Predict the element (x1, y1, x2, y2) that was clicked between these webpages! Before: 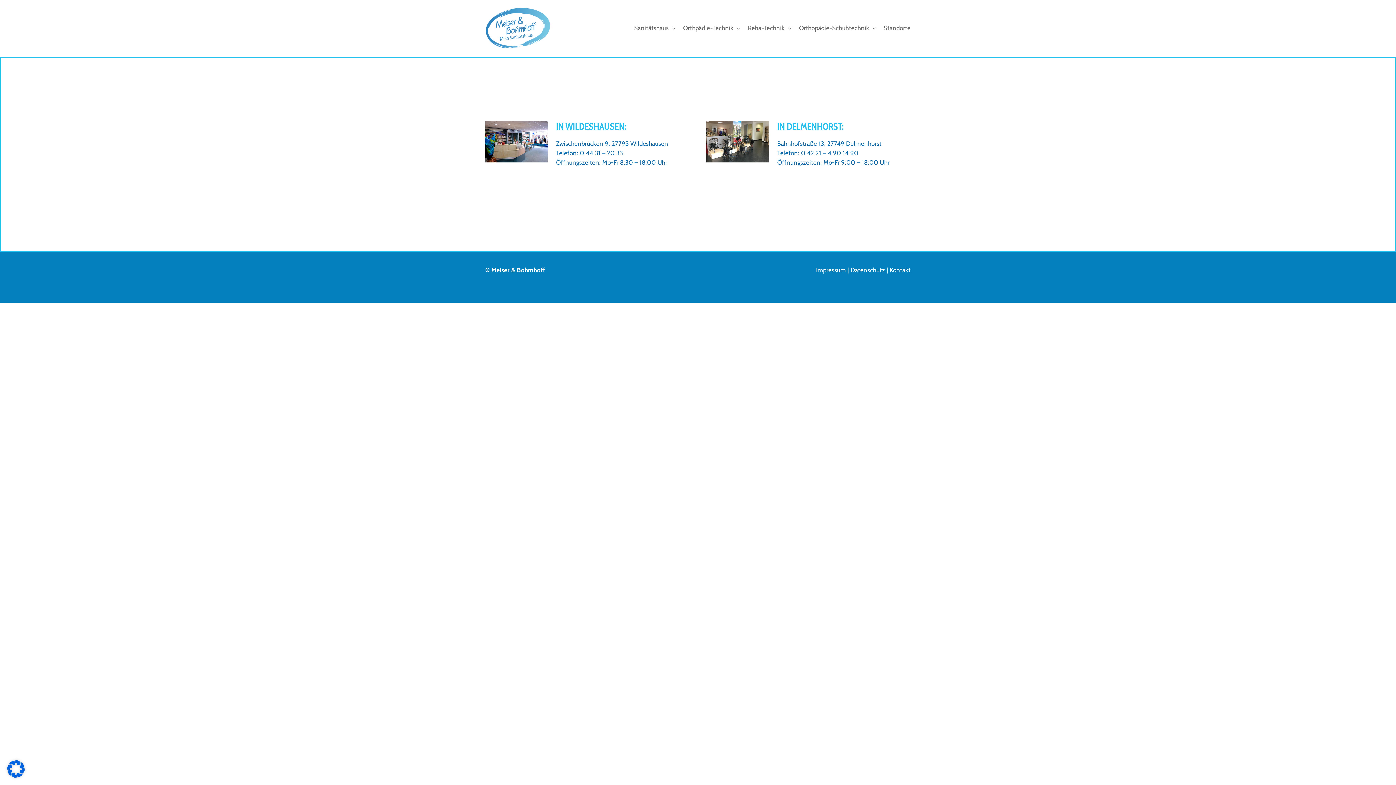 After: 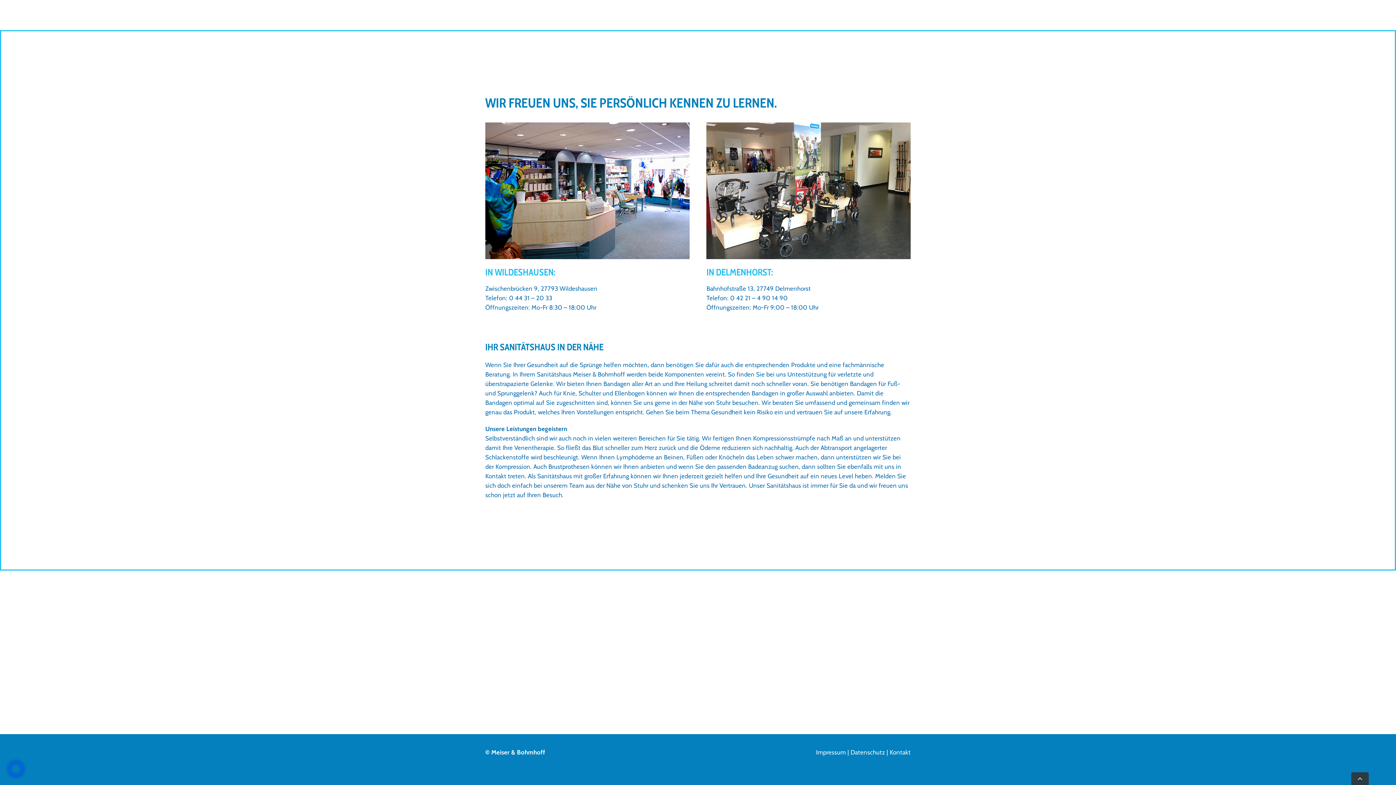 Action: bbox: (883, 15, 910, 40) label: Standorte